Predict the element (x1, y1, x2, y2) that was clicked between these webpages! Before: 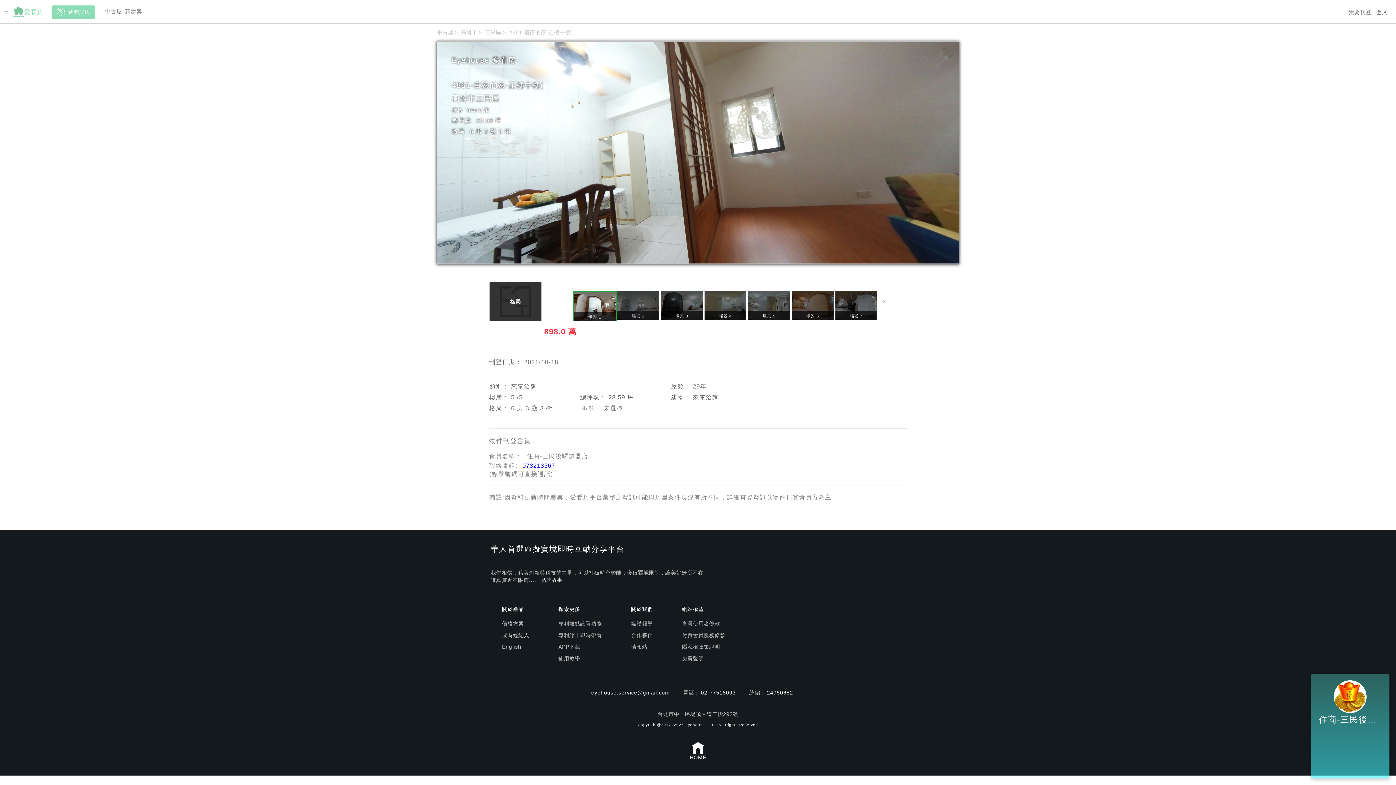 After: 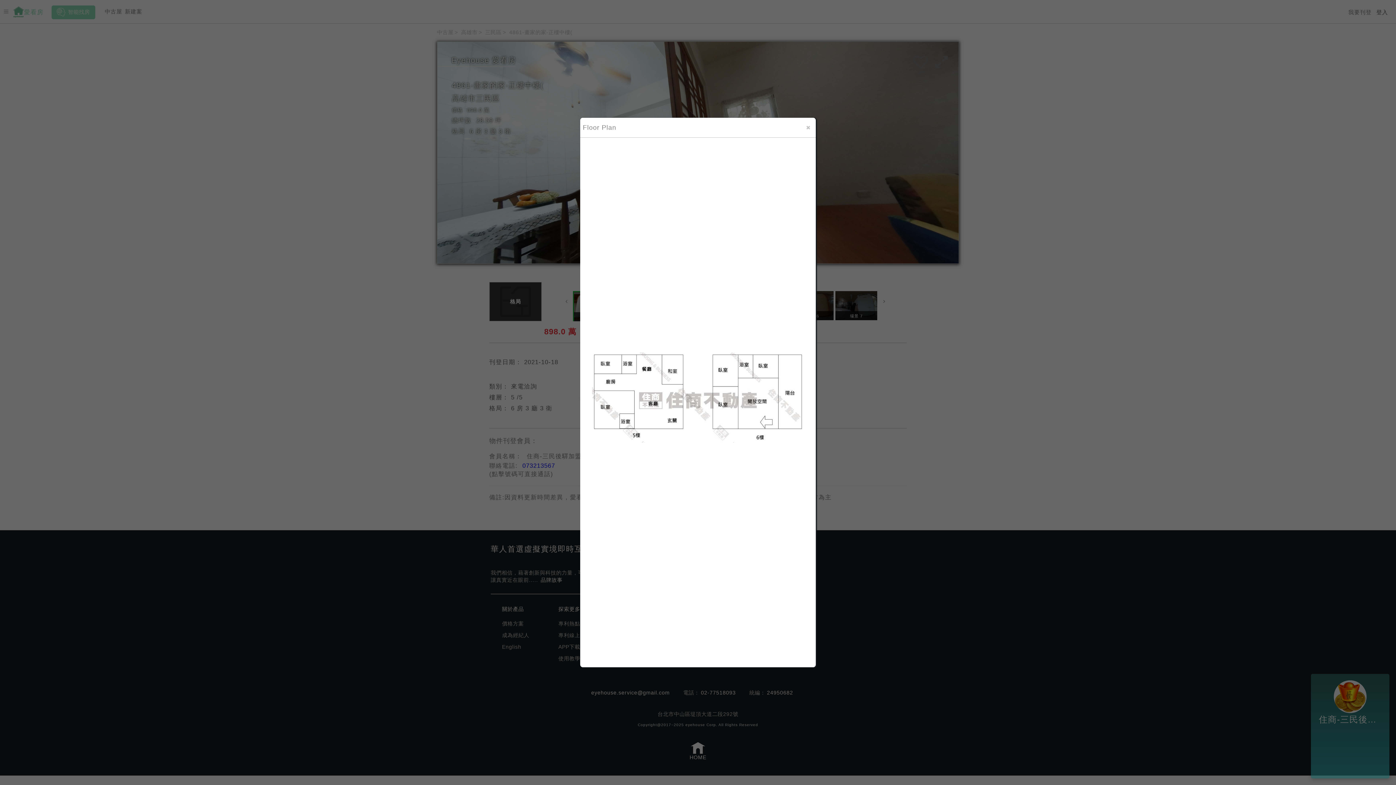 Action: bbox: (489, 282, 541, 321) label: 格局